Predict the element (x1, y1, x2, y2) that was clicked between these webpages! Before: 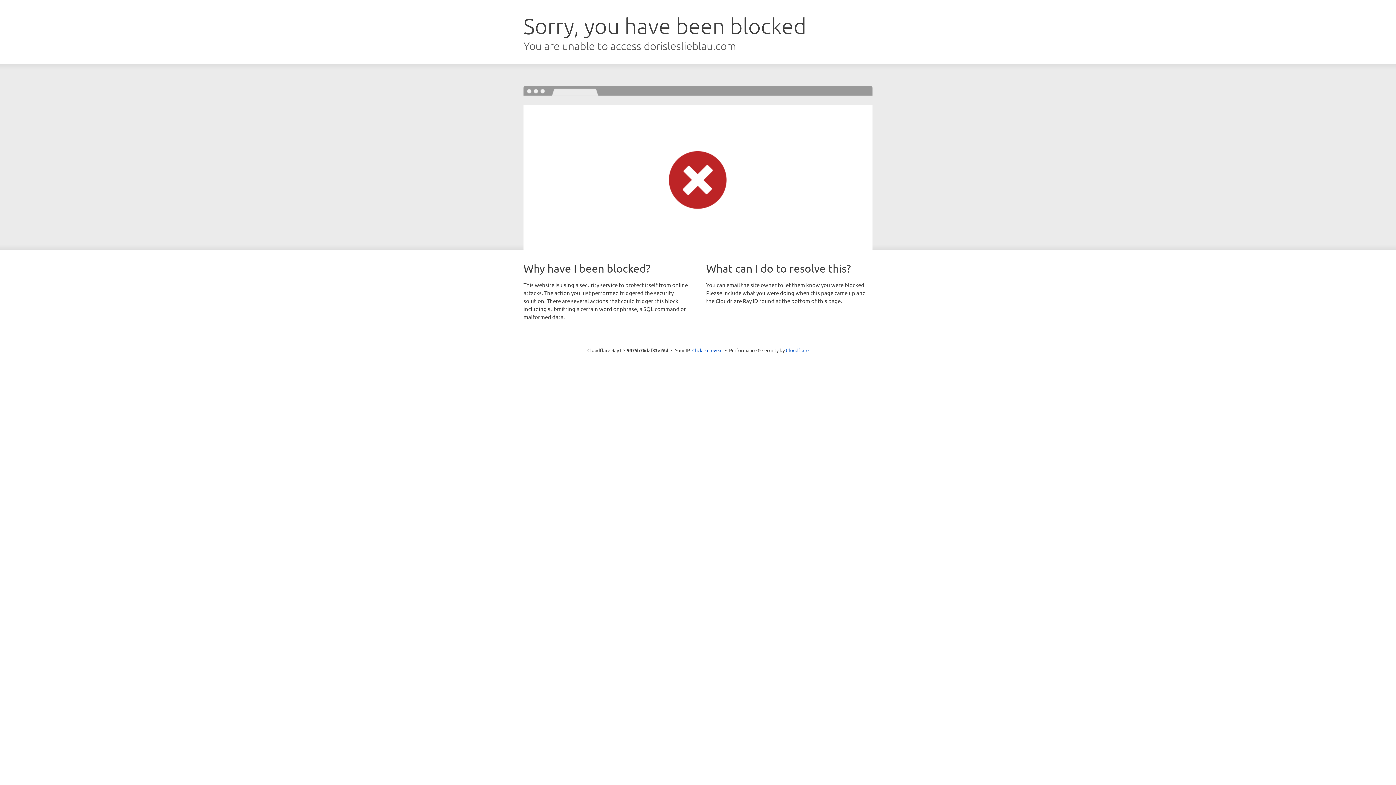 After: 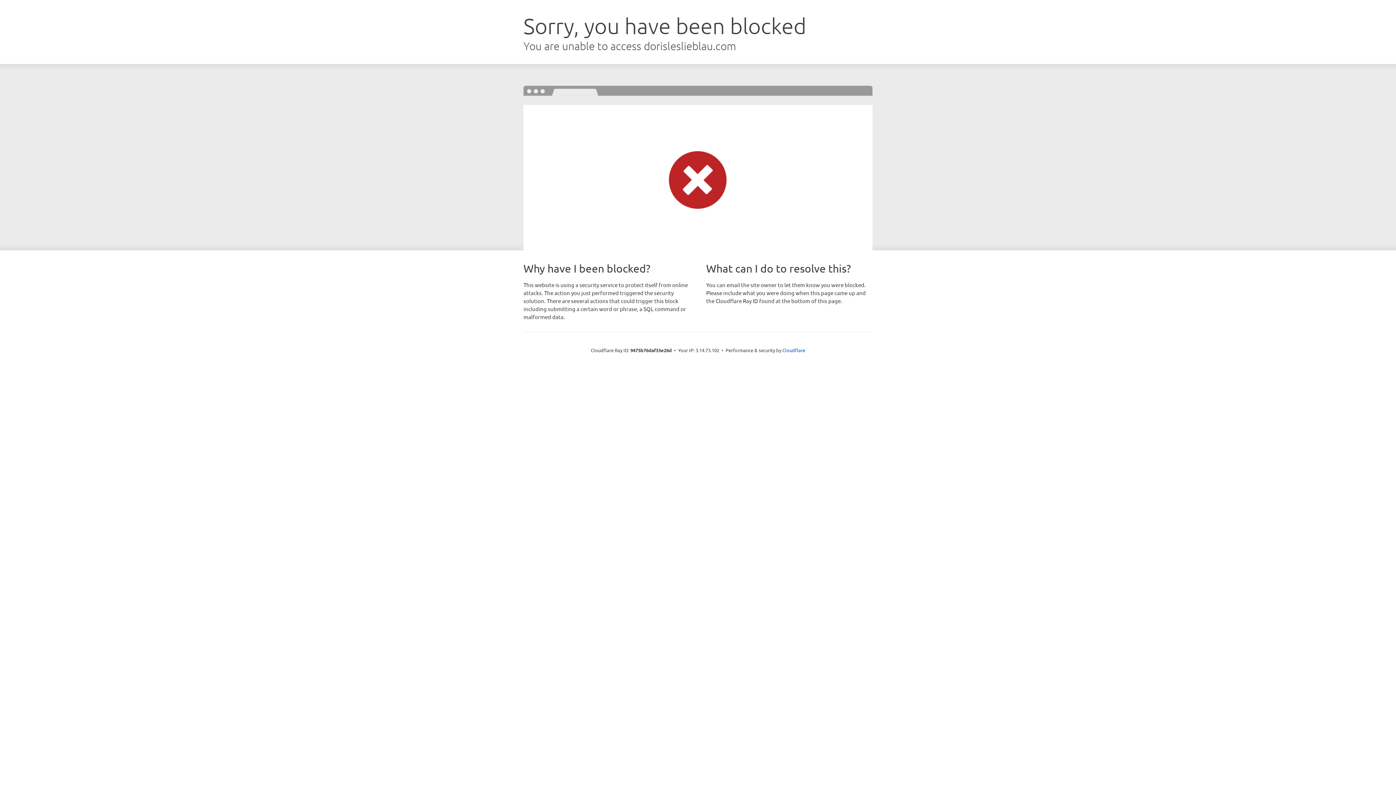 Action: bbox: (692, 346, 722, 353) label: Click to reveal